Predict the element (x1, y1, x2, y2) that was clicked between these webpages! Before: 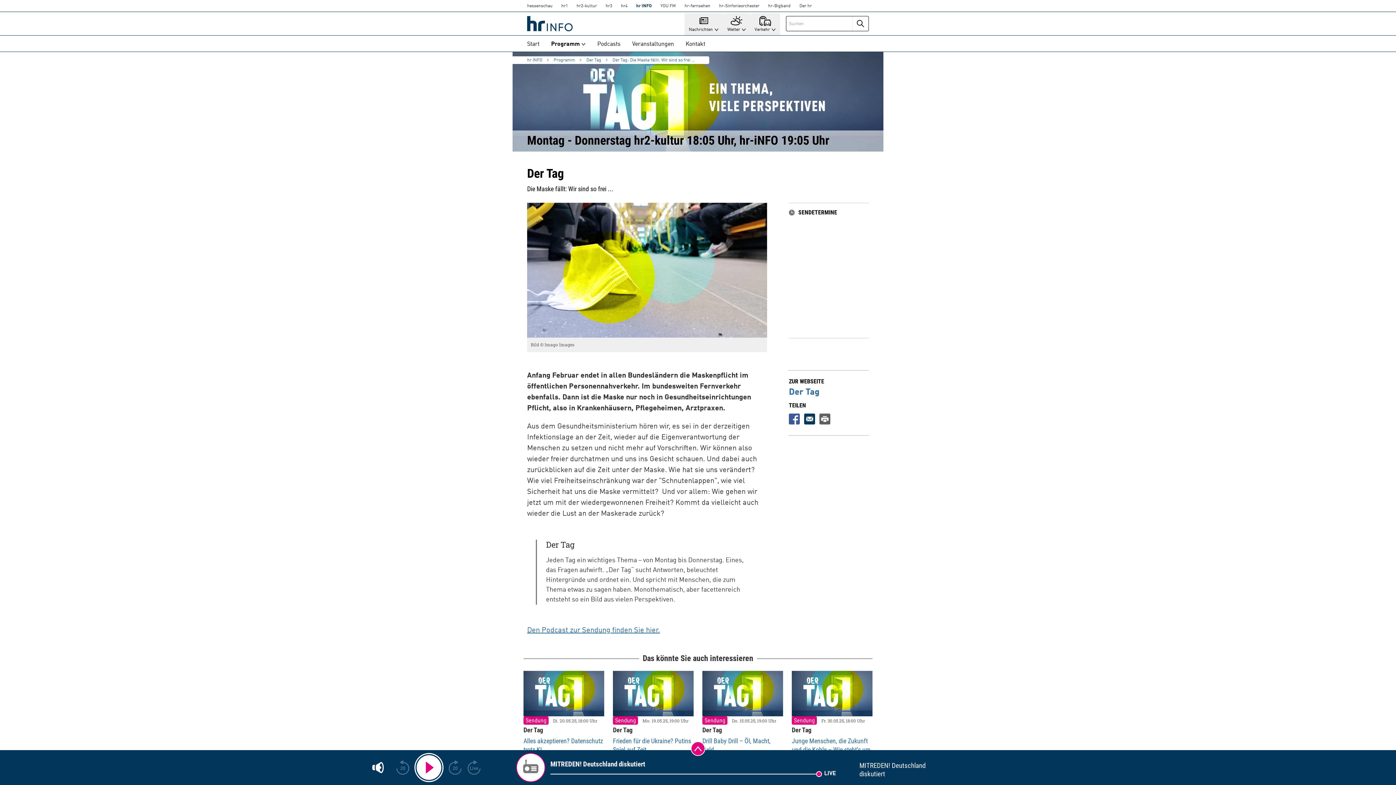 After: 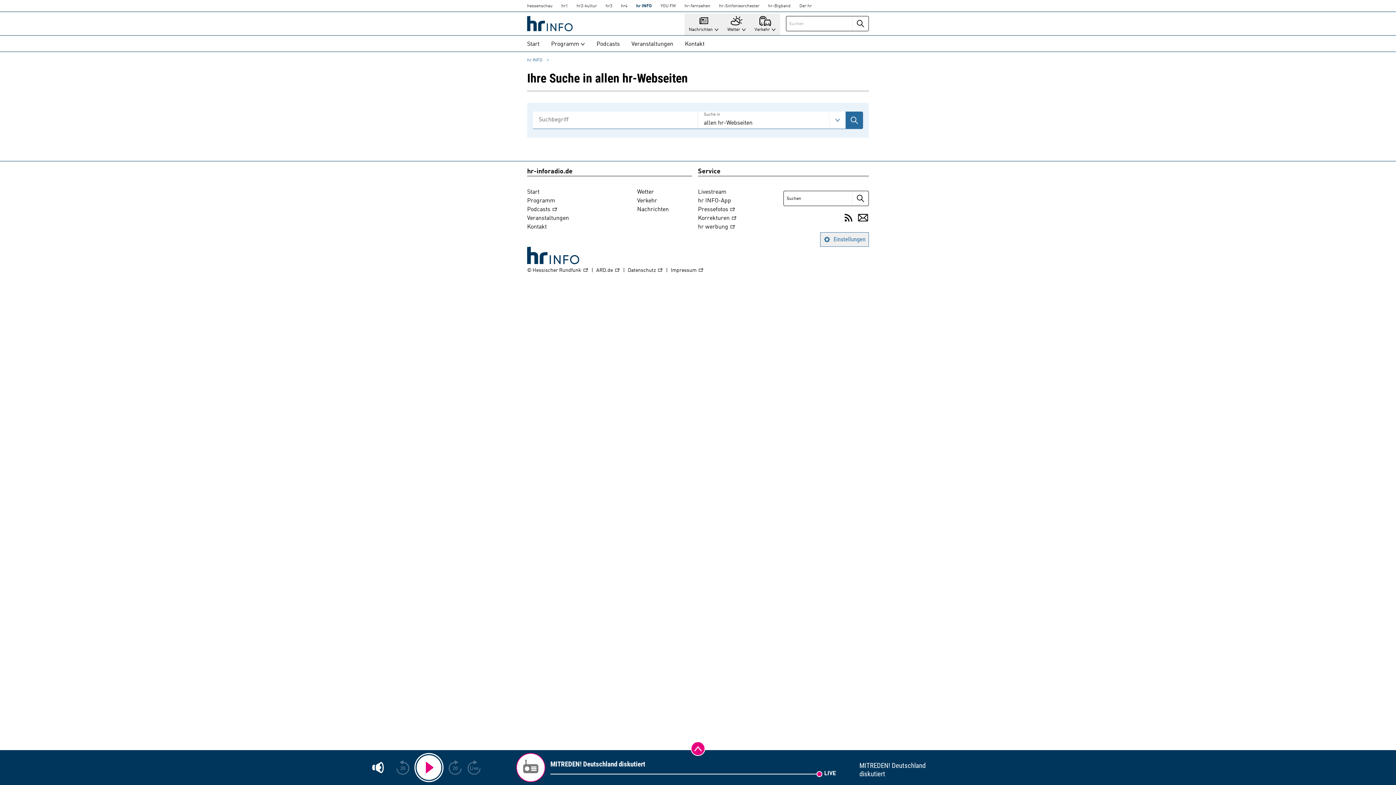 Action: label: Suche starten bbox: (852, 16, 868, 30)